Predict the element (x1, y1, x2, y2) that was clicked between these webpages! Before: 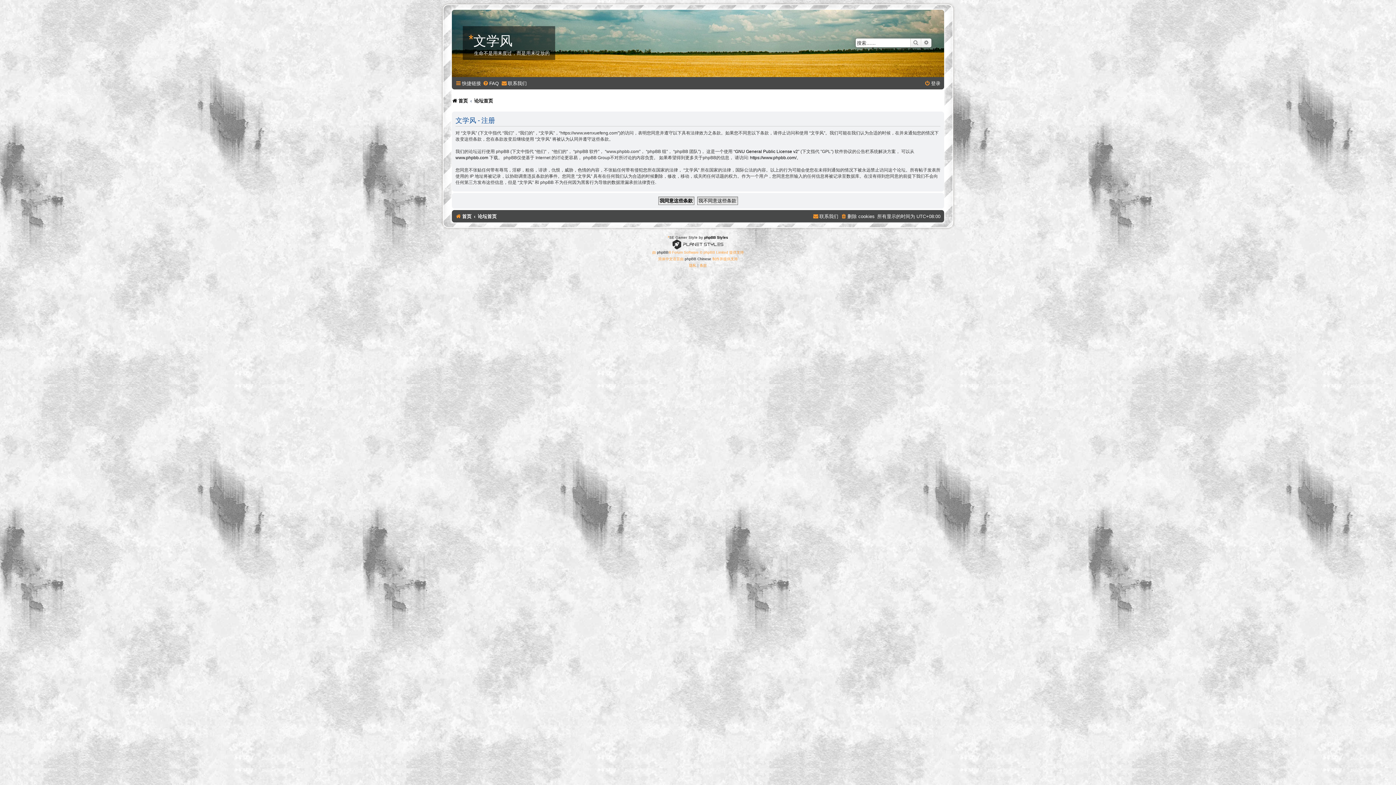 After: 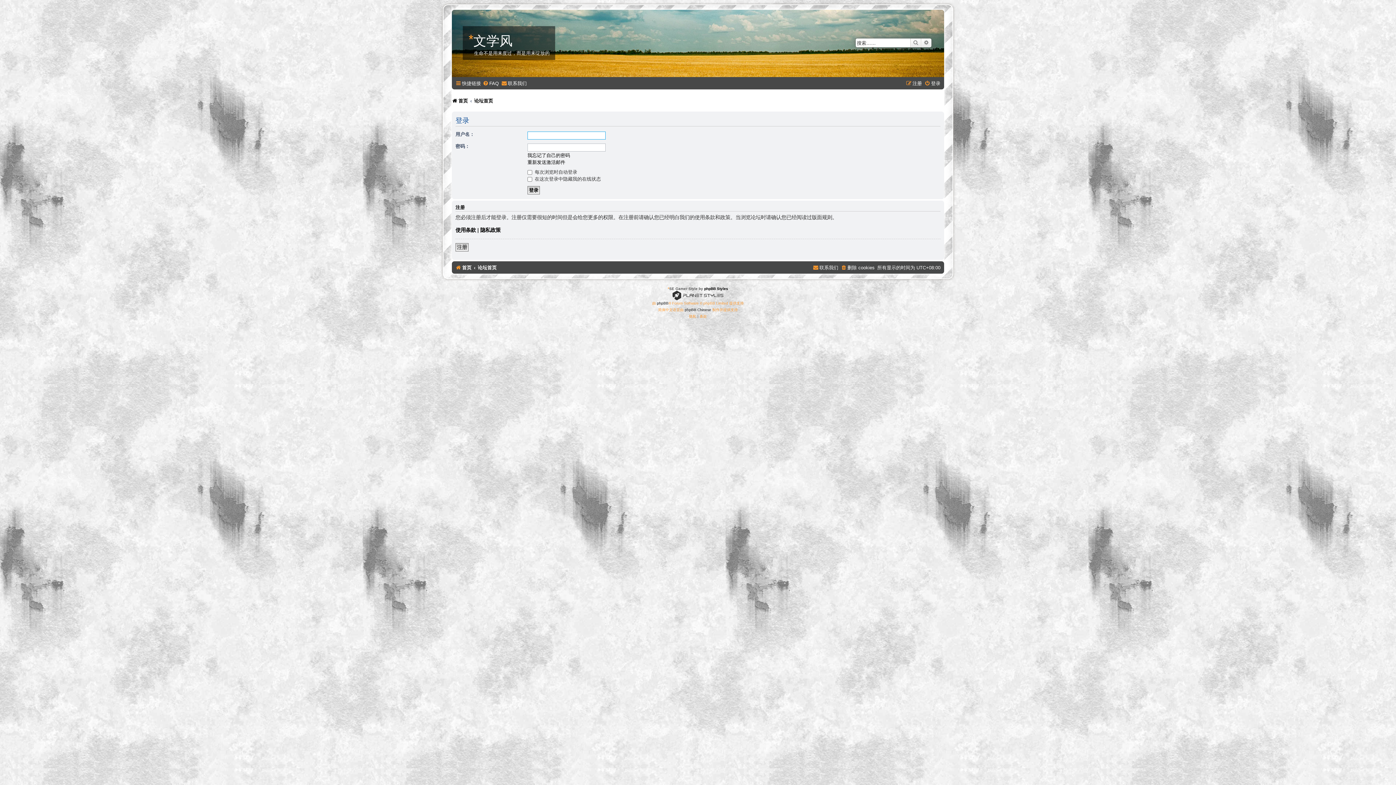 Action: label: 登录 bbox: (924, 78, 940, 88)